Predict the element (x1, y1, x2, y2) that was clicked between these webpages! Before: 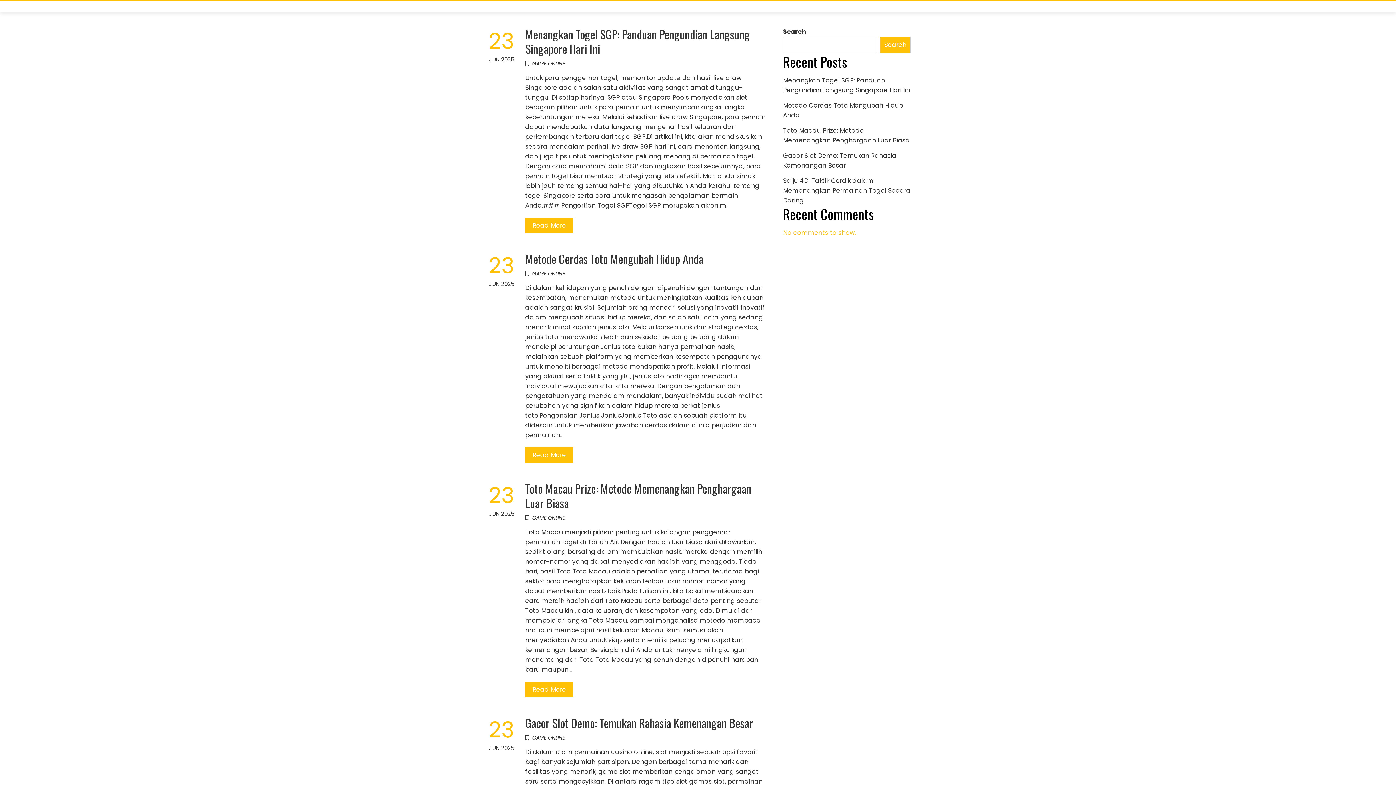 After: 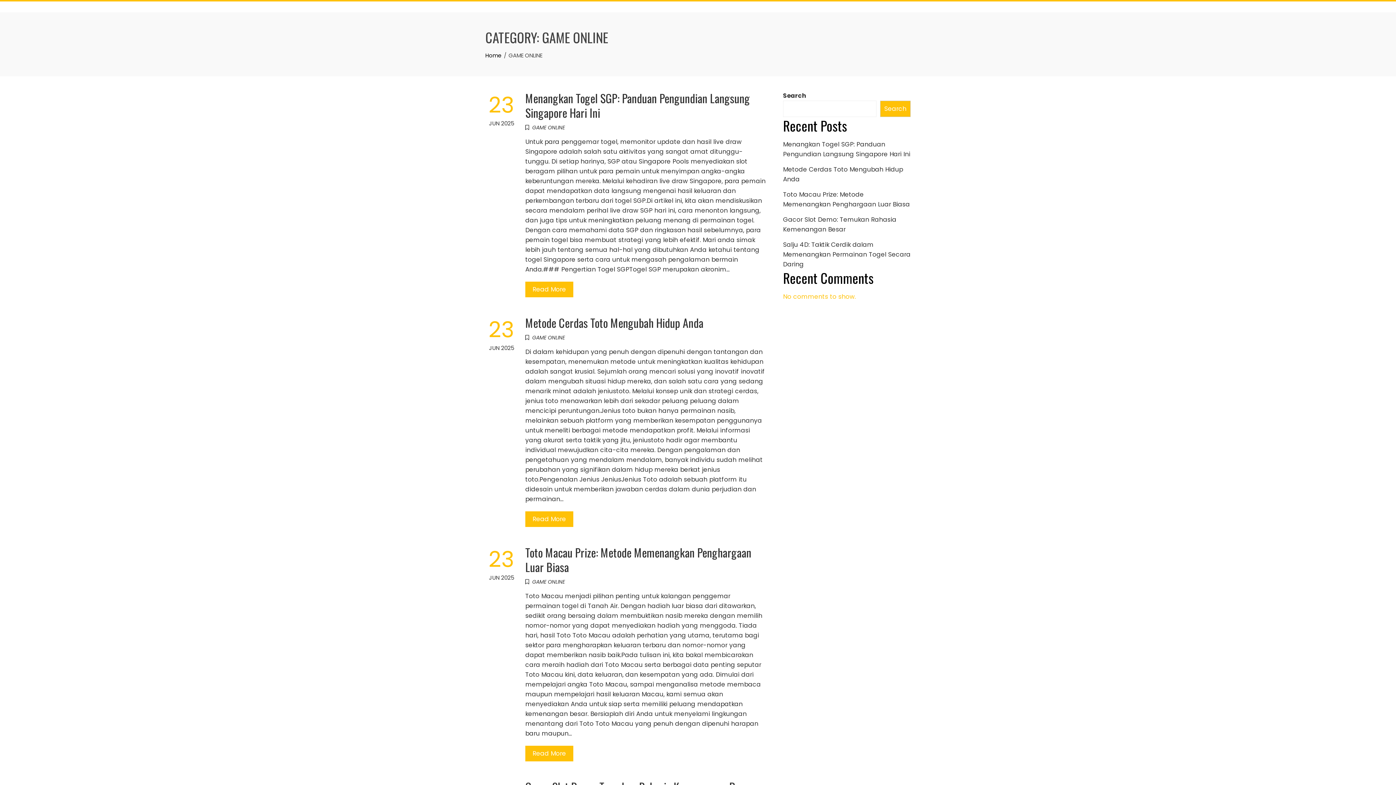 Action: bbox: (532, 270, 565, 277) label: GAME ONLINE